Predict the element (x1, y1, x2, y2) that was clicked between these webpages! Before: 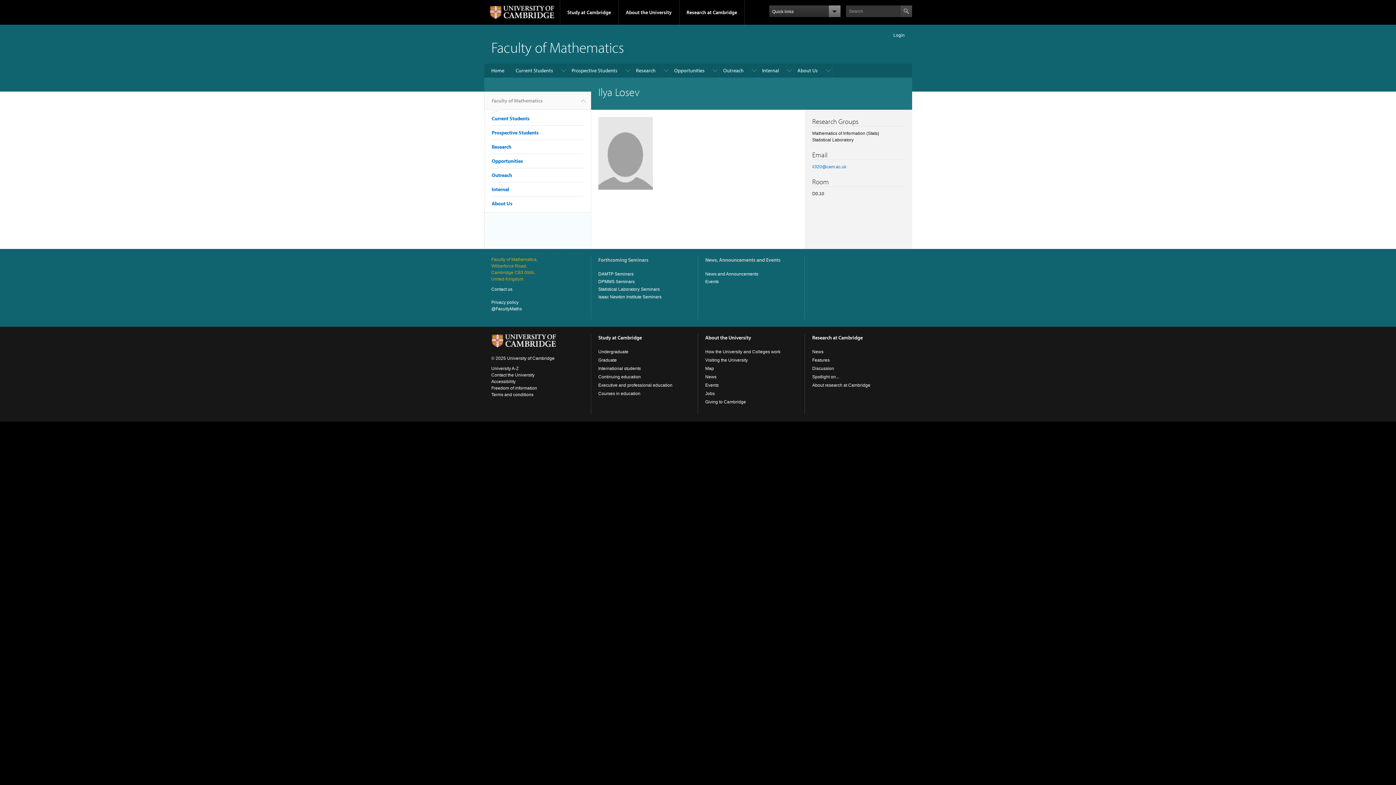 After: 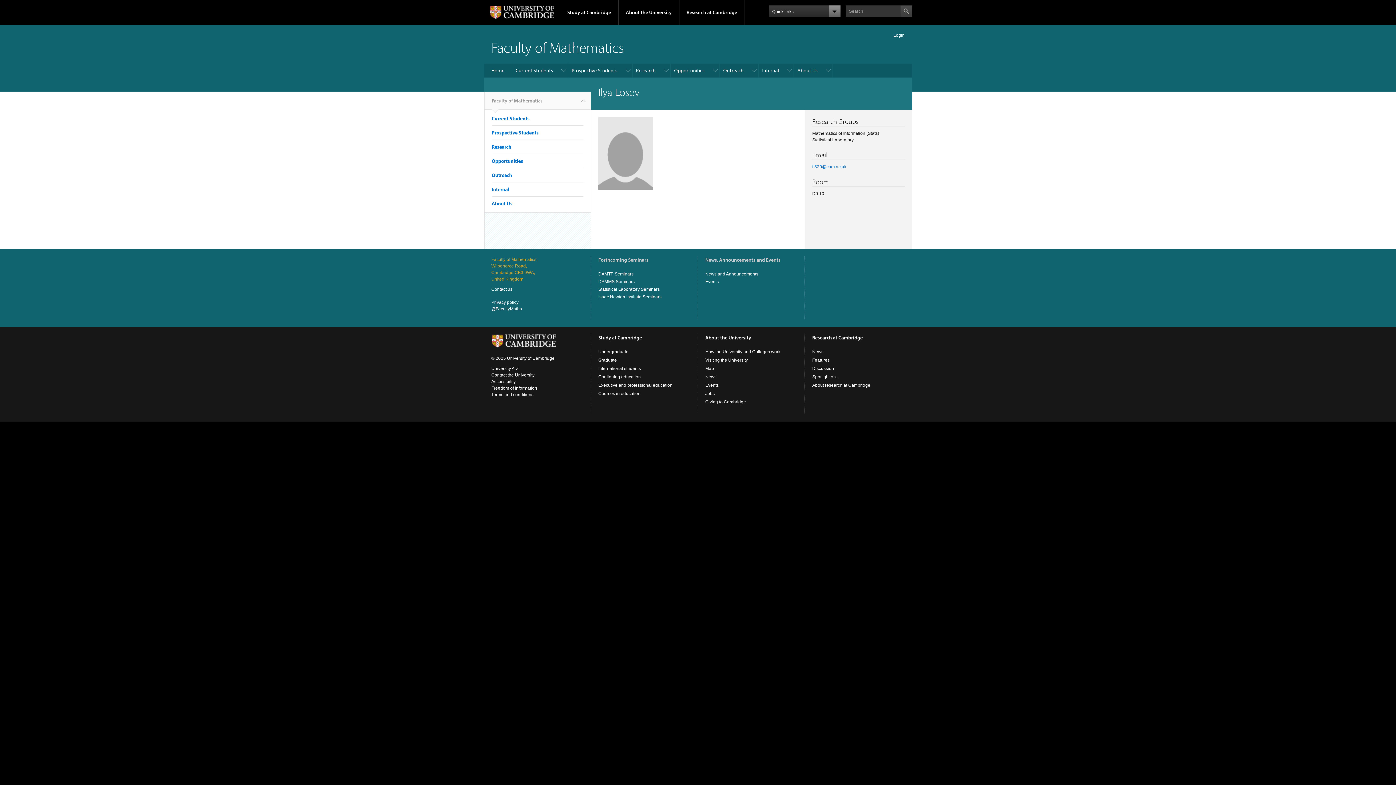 Action: bbox: (491, 129, 538, 136) label: Prospective Students